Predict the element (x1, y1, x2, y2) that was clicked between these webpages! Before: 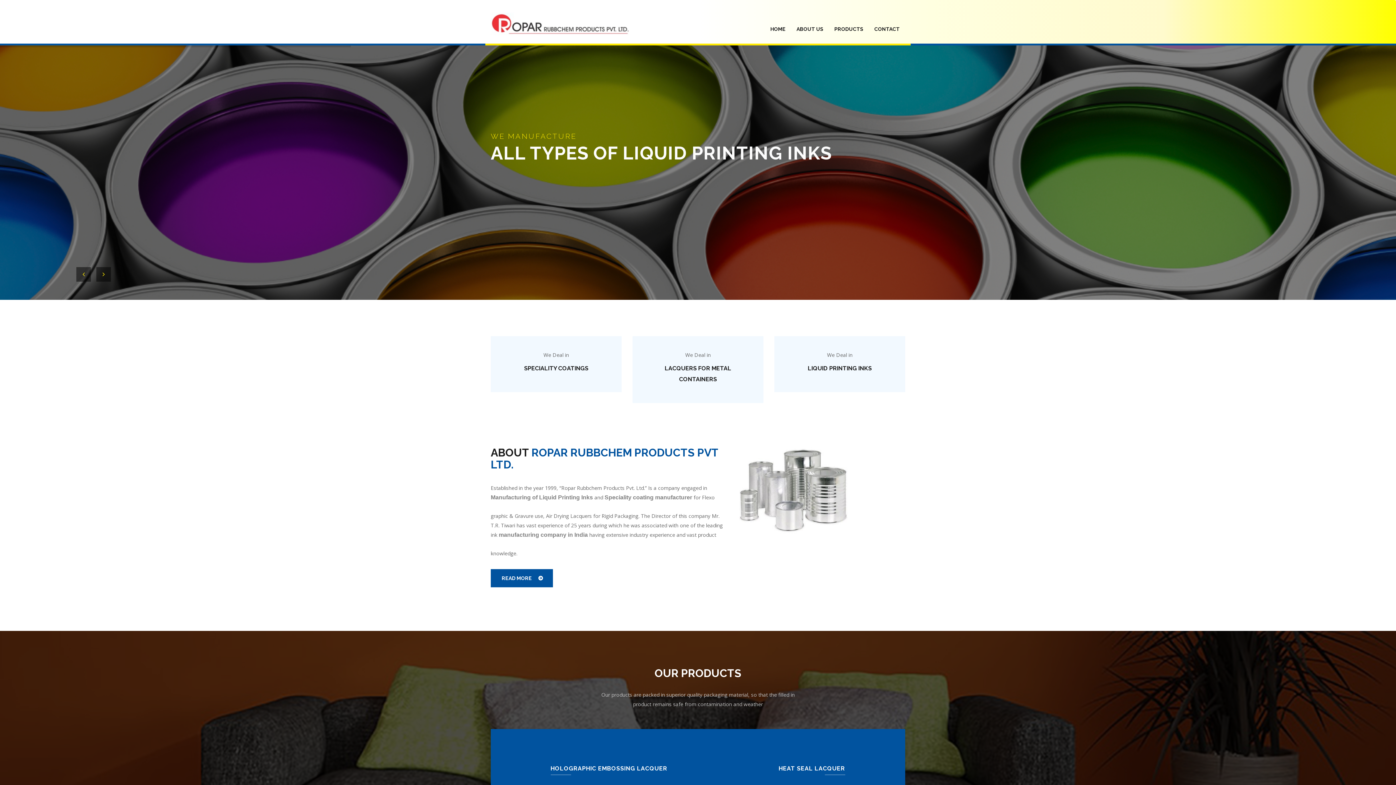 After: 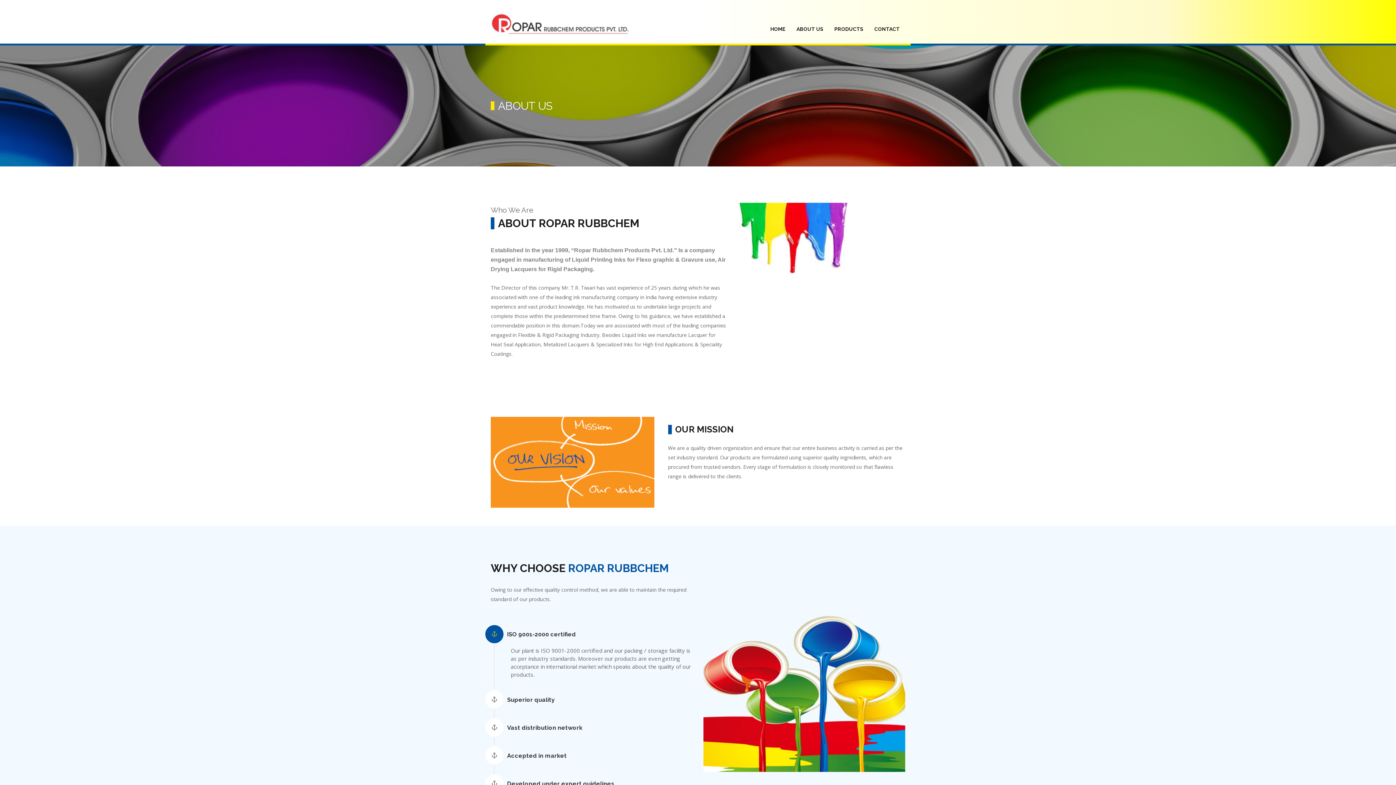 Action: bbox: (490, 569, 553, 587) label: READ MORE